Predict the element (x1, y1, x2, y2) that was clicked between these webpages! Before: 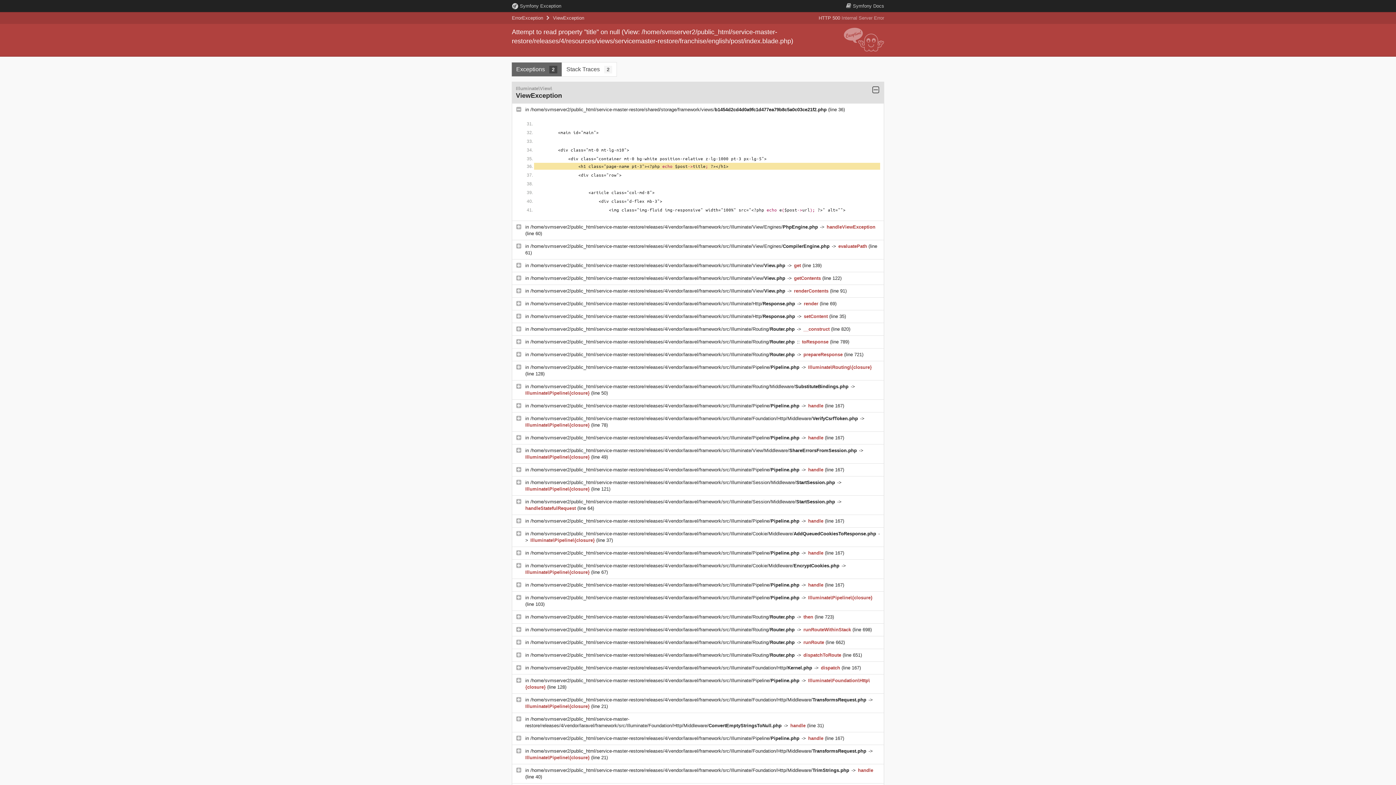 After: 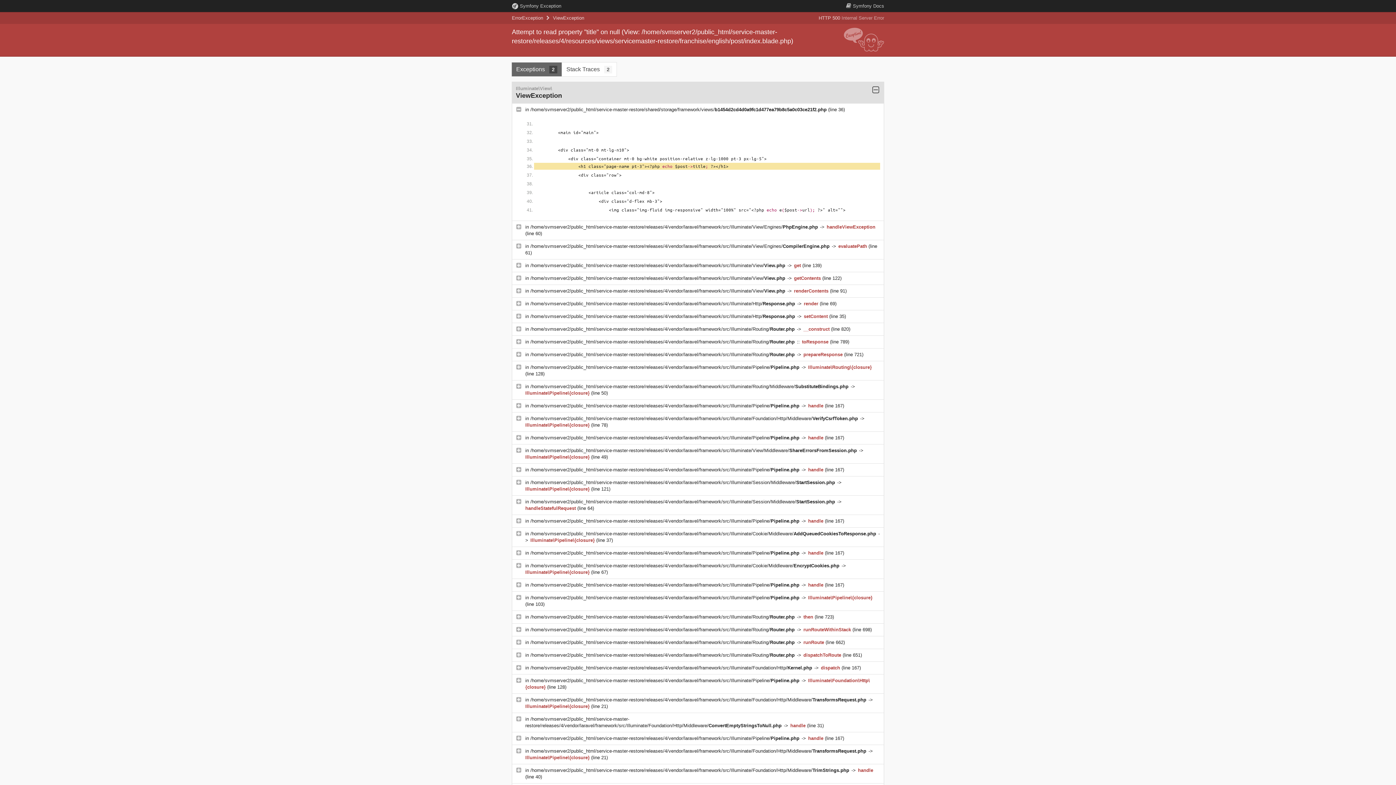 Action: label: /home/svmserver2/public_html/service-master-restore/releases/4/vendor/laravel/framework/src/Illuminate/Session/Middleware/StartSession.php  bbox: (530, 480, 836, 485)